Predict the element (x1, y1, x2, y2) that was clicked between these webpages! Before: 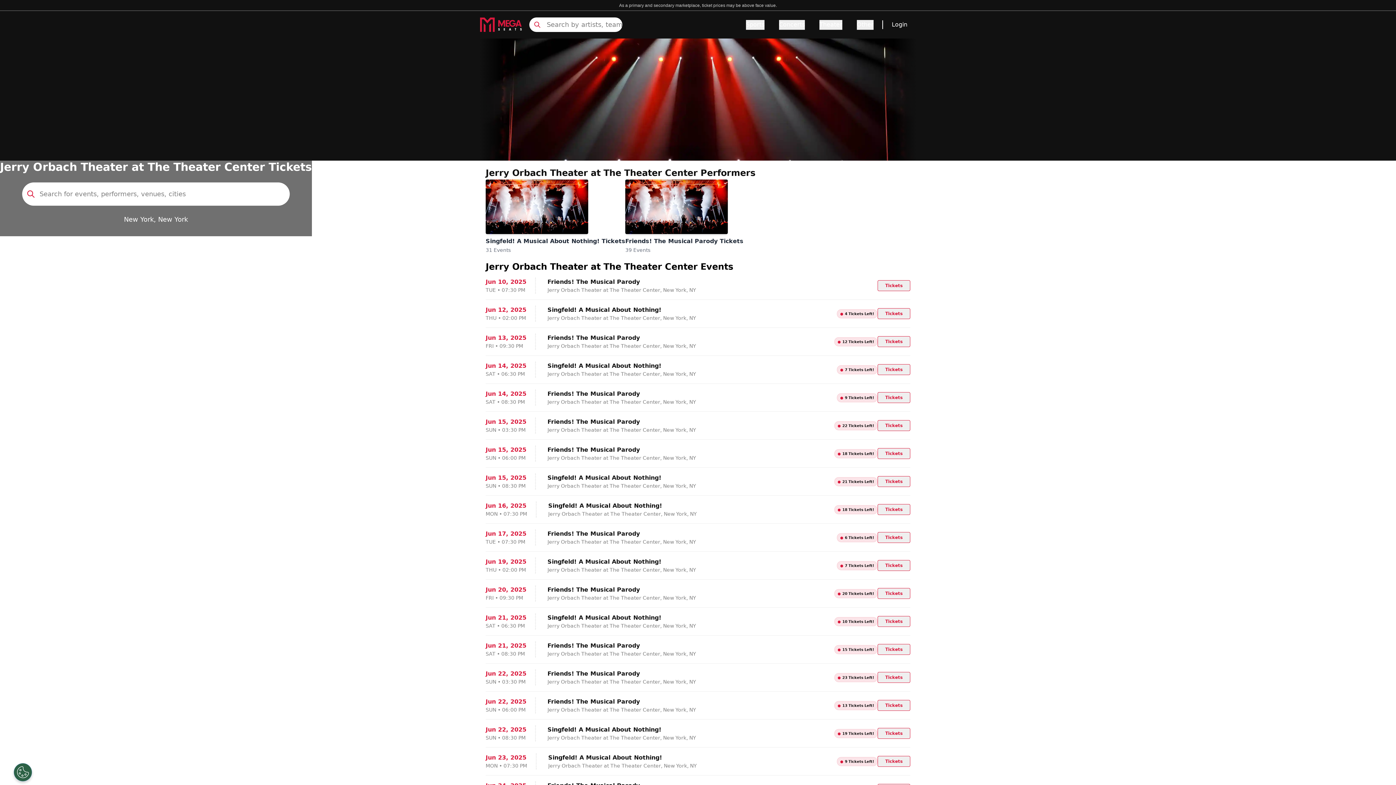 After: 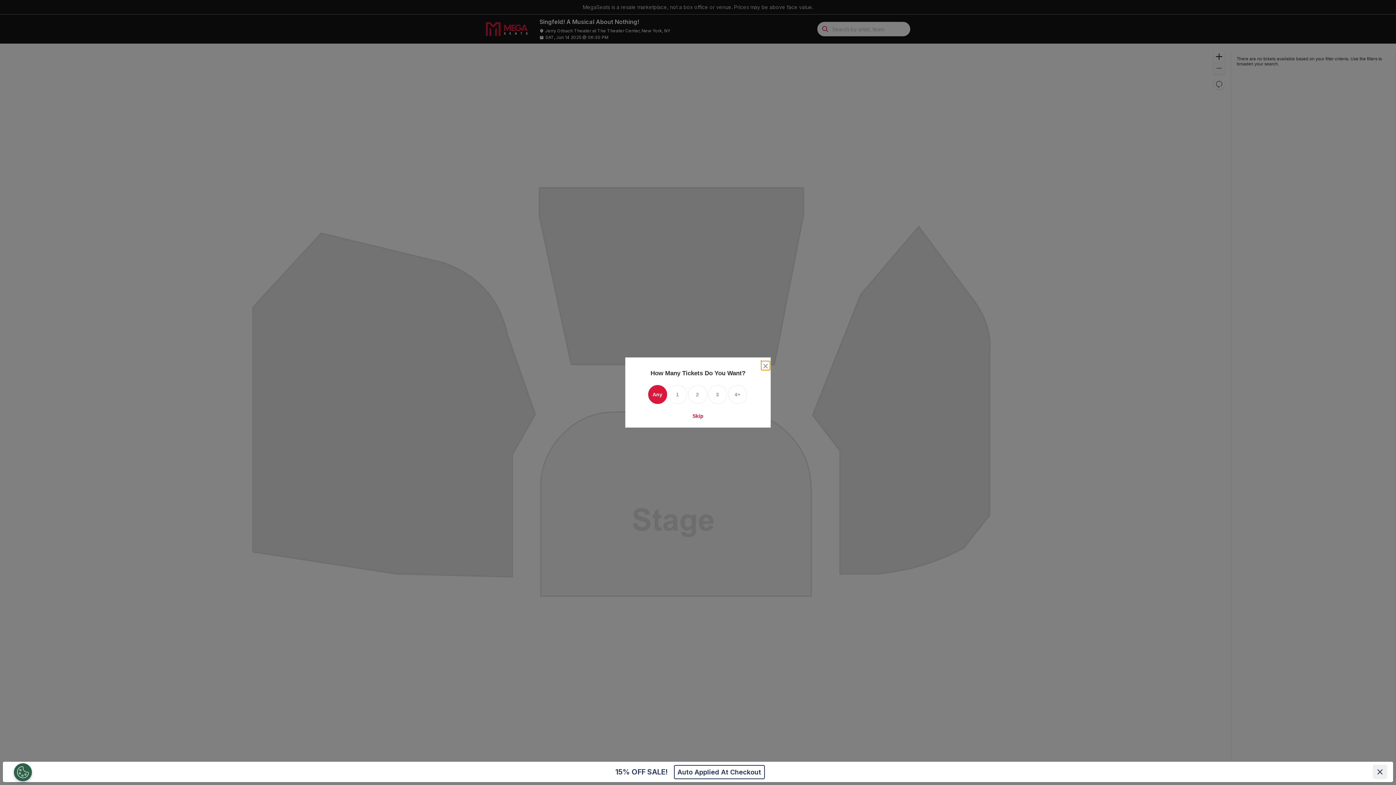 Action: label: Tickets bbox: (877, 364, 910, 375)